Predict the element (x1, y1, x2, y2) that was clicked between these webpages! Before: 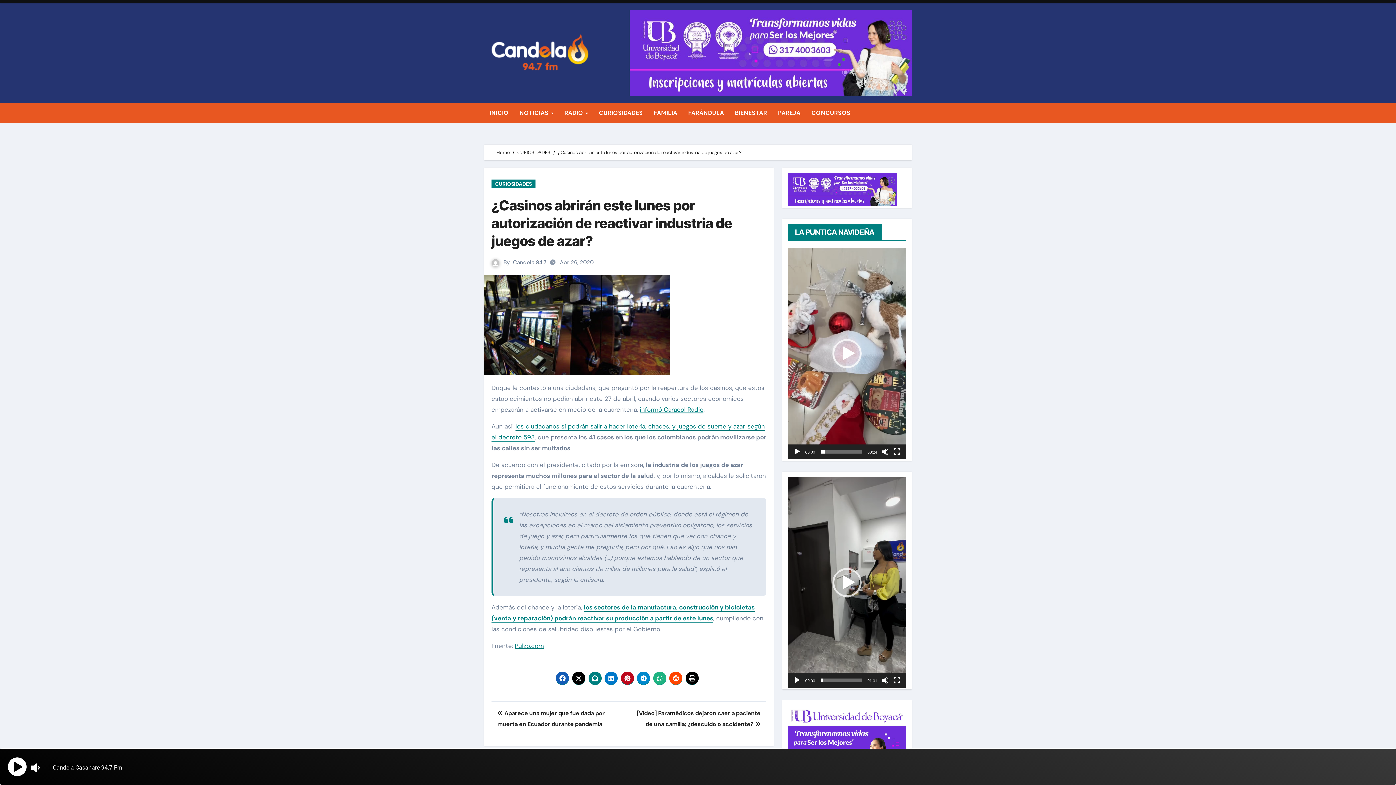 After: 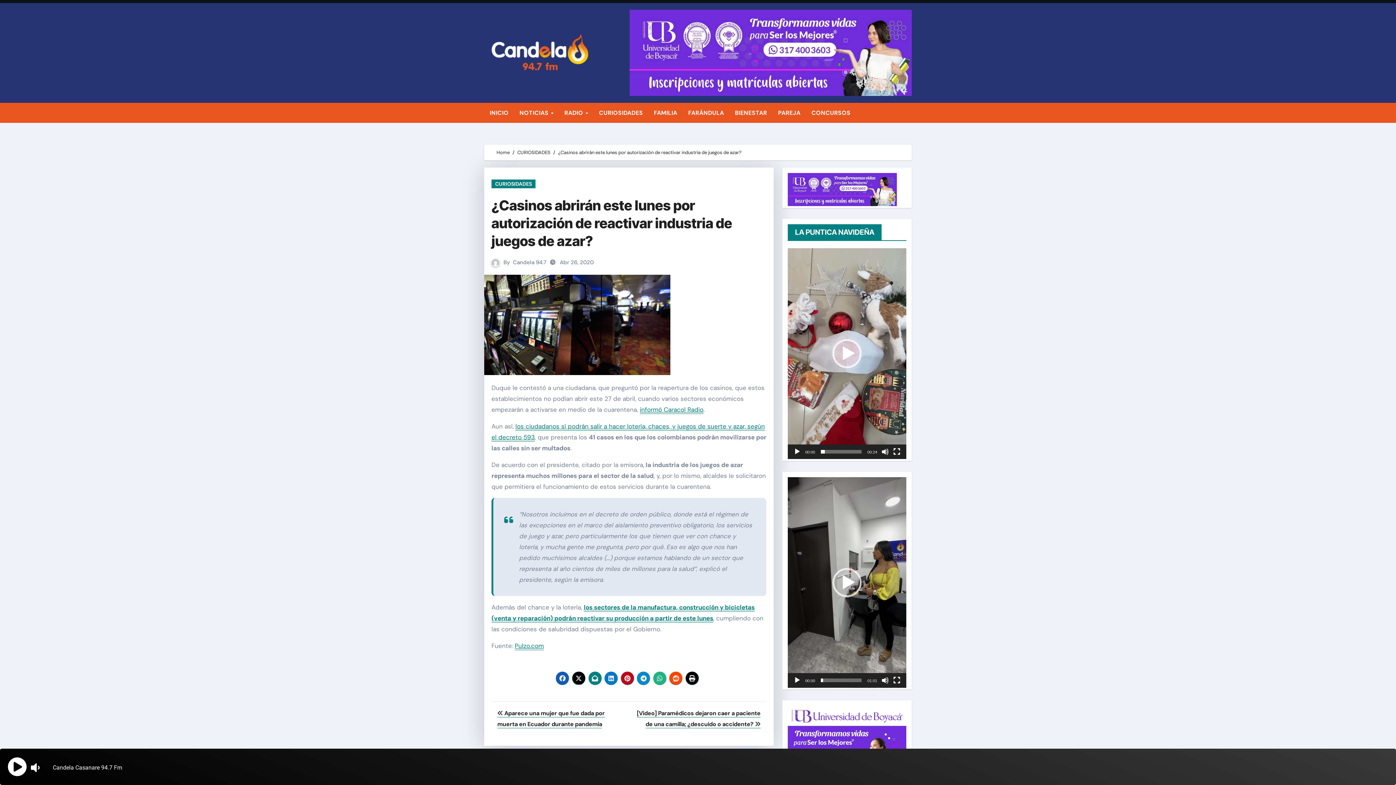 Action: bbox: (572, 672, 585, 685)